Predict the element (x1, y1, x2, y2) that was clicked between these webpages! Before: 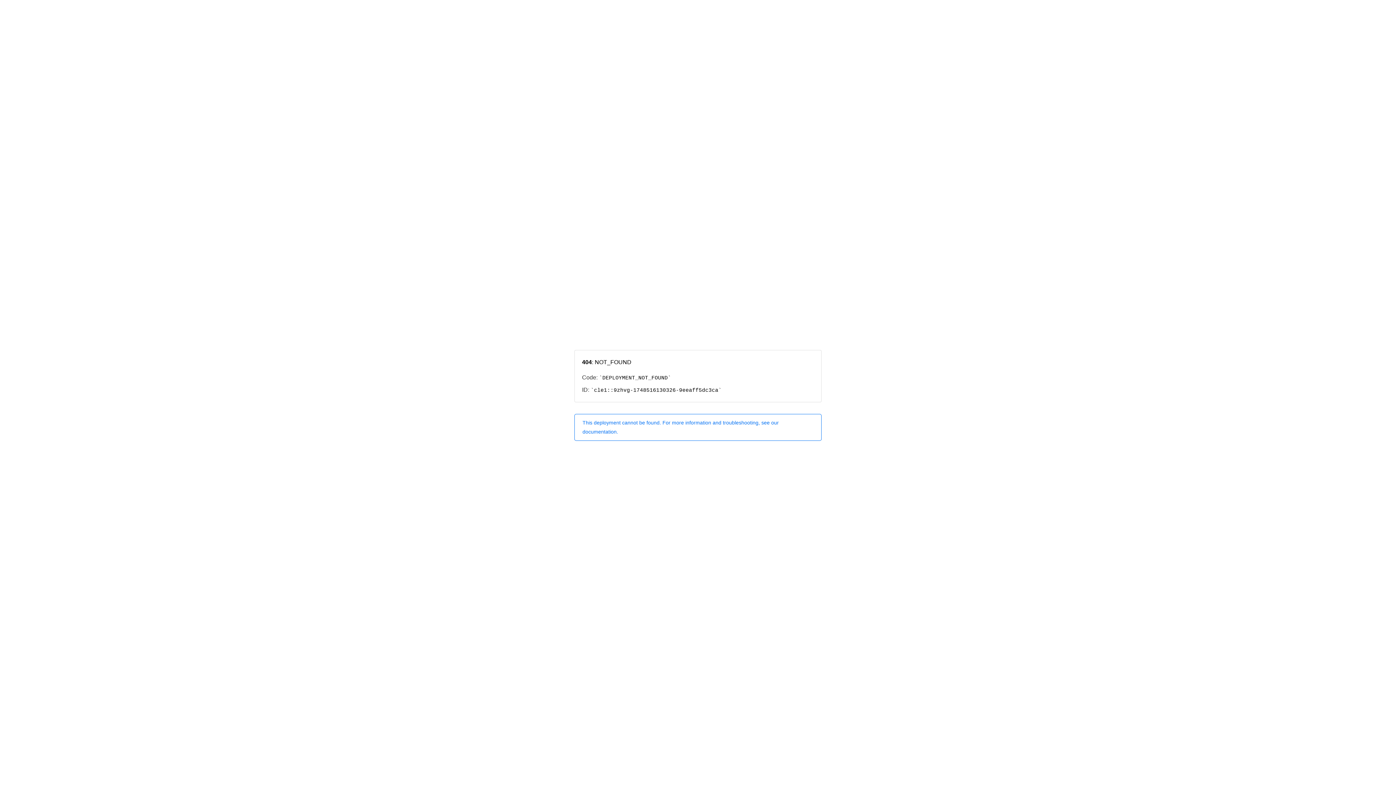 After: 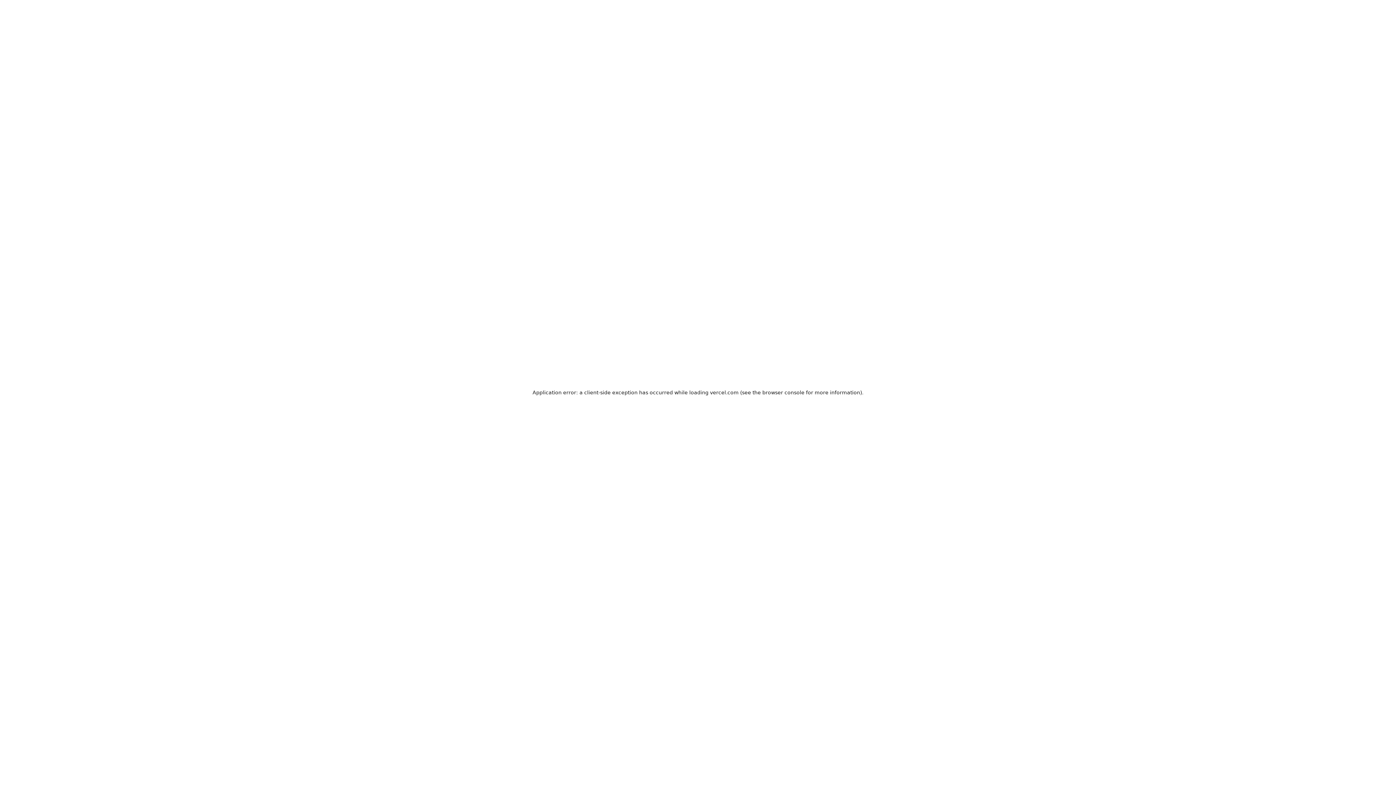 Action: label: This deployment cannot be found. For more information and troubleshooting, see our documentation. bbox: (574, 414, 821, 440)